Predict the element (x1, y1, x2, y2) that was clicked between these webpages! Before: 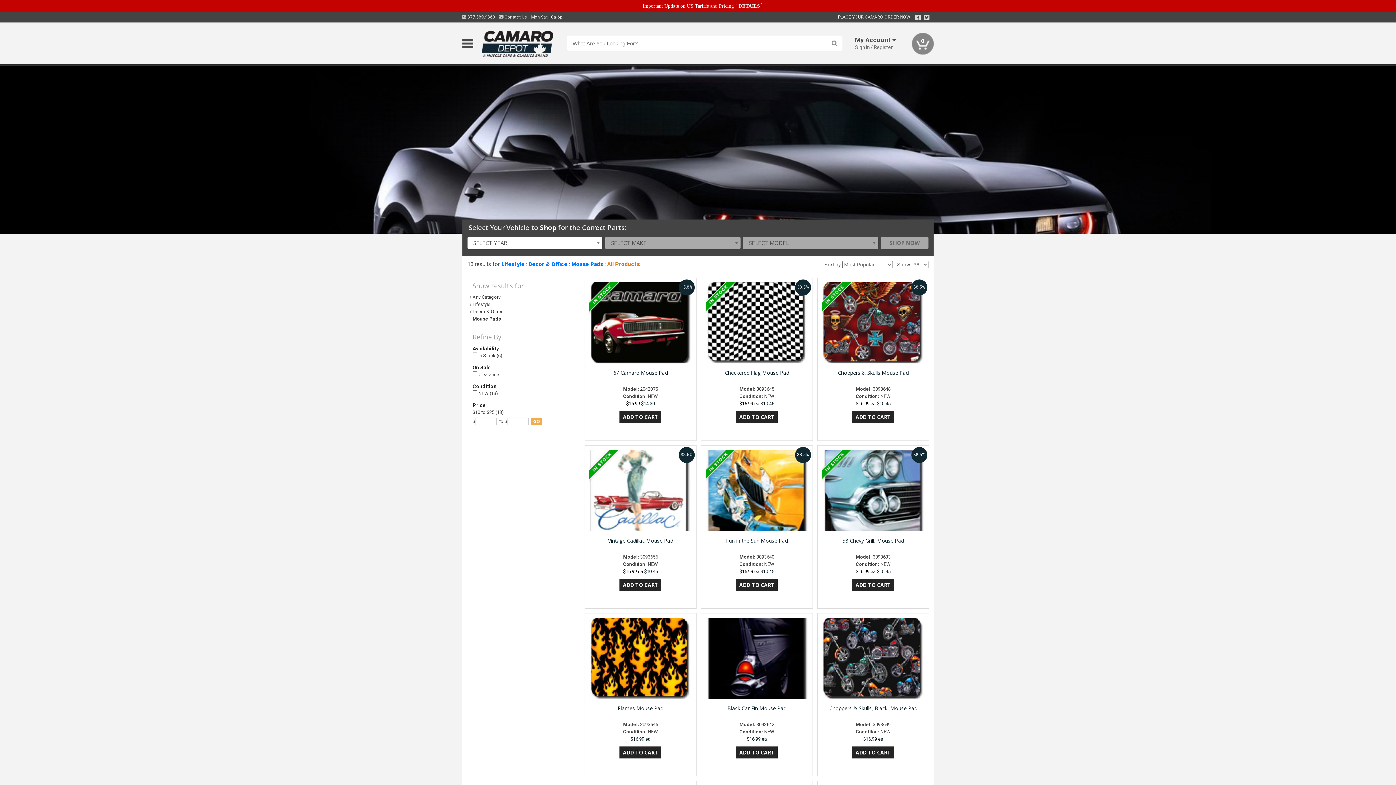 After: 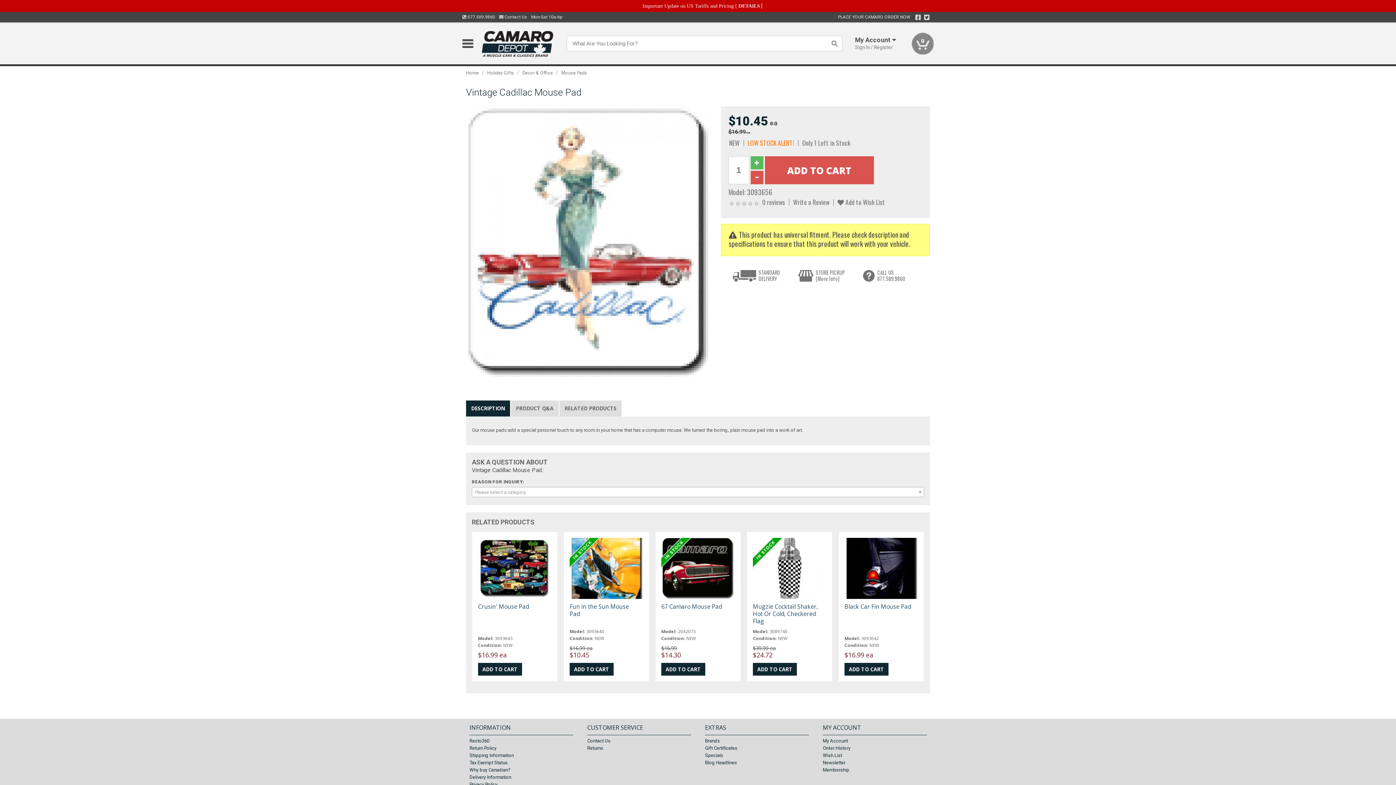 Action: bbox: (589, 450, 691, 533)